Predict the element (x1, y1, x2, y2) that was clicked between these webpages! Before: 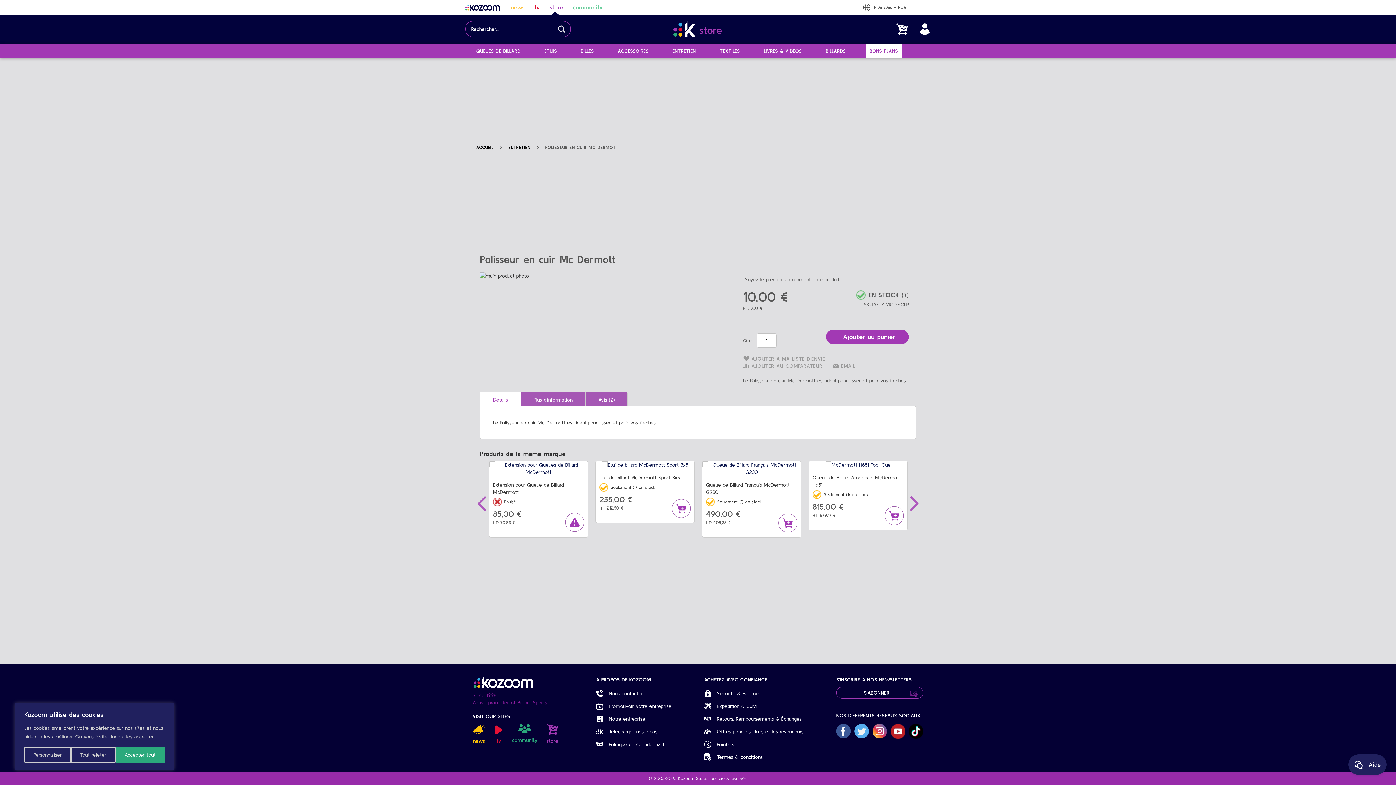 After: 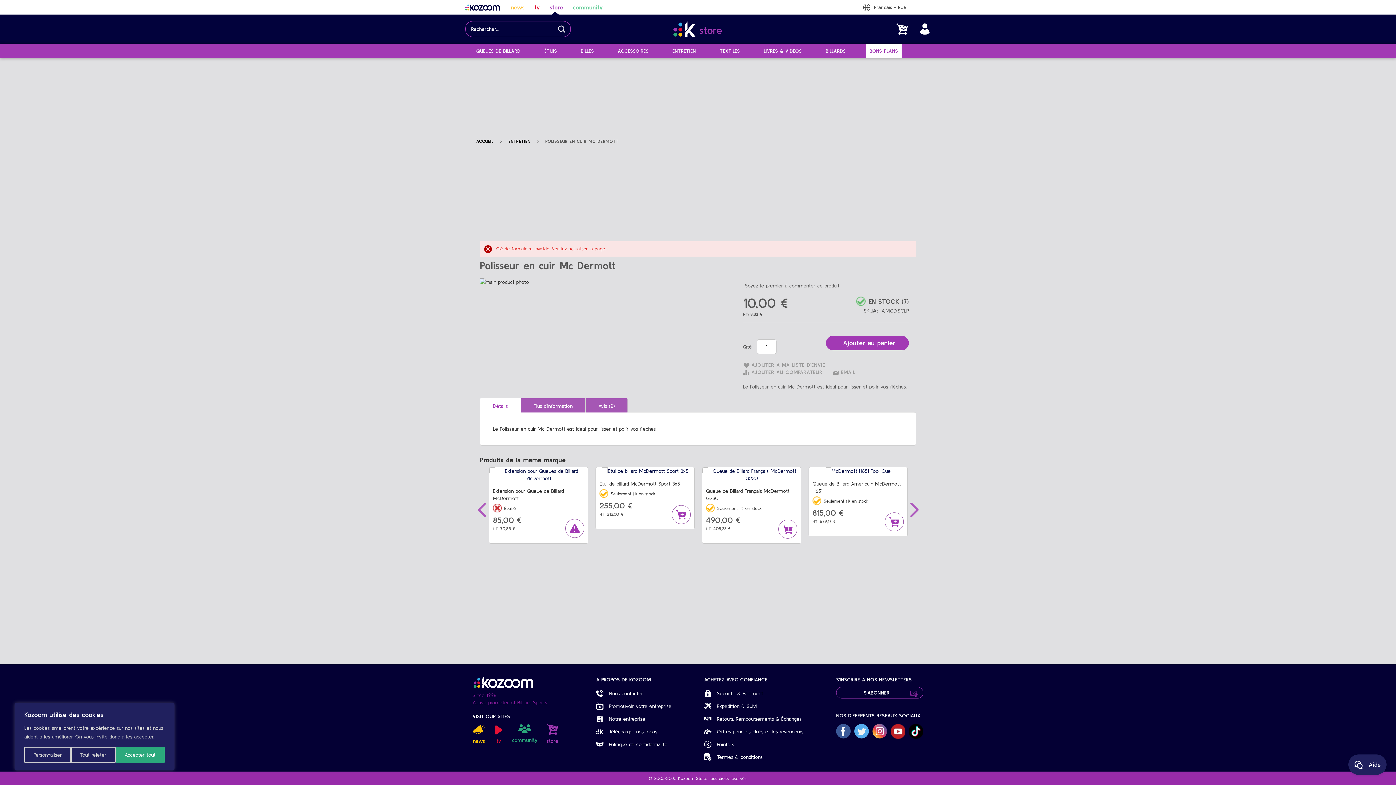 Action: bbox: (885, 506, 904, 526)